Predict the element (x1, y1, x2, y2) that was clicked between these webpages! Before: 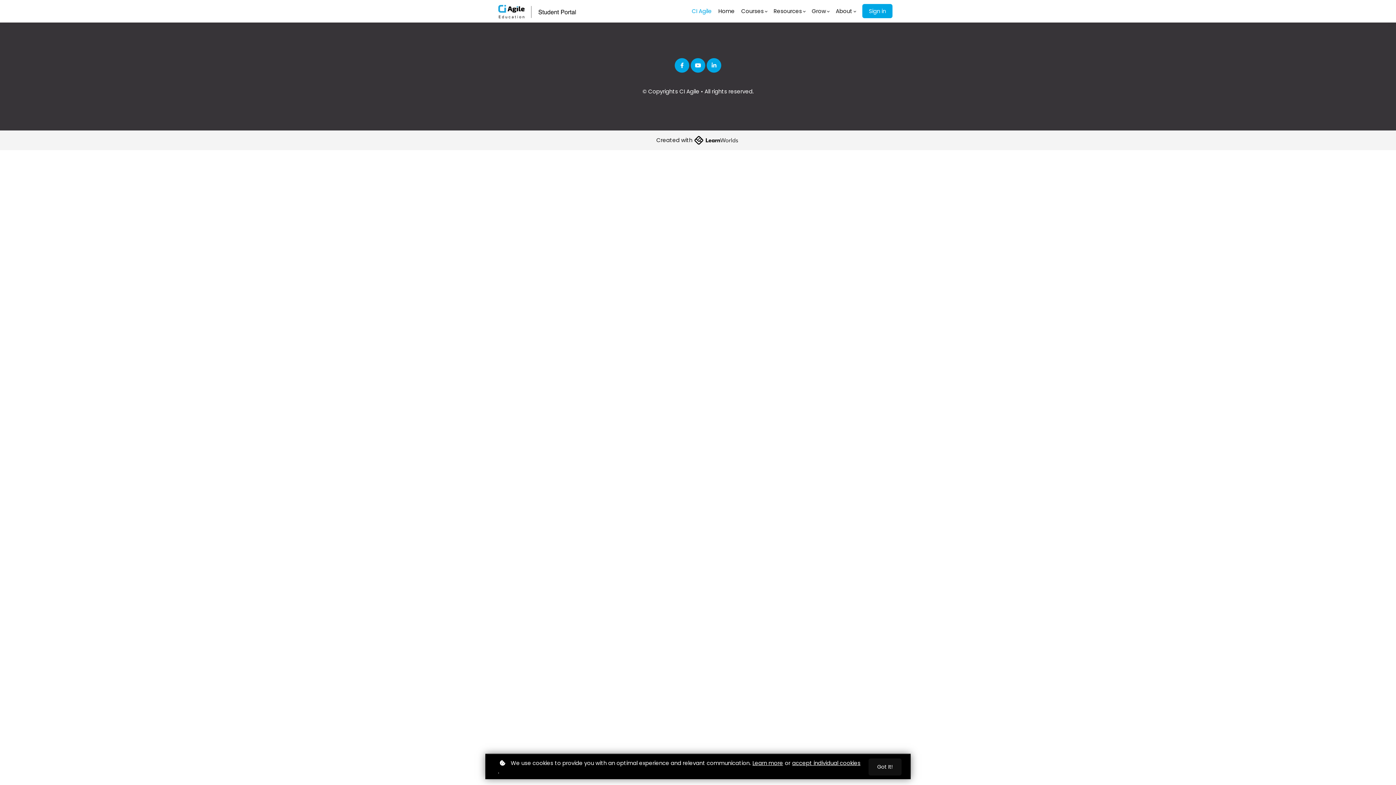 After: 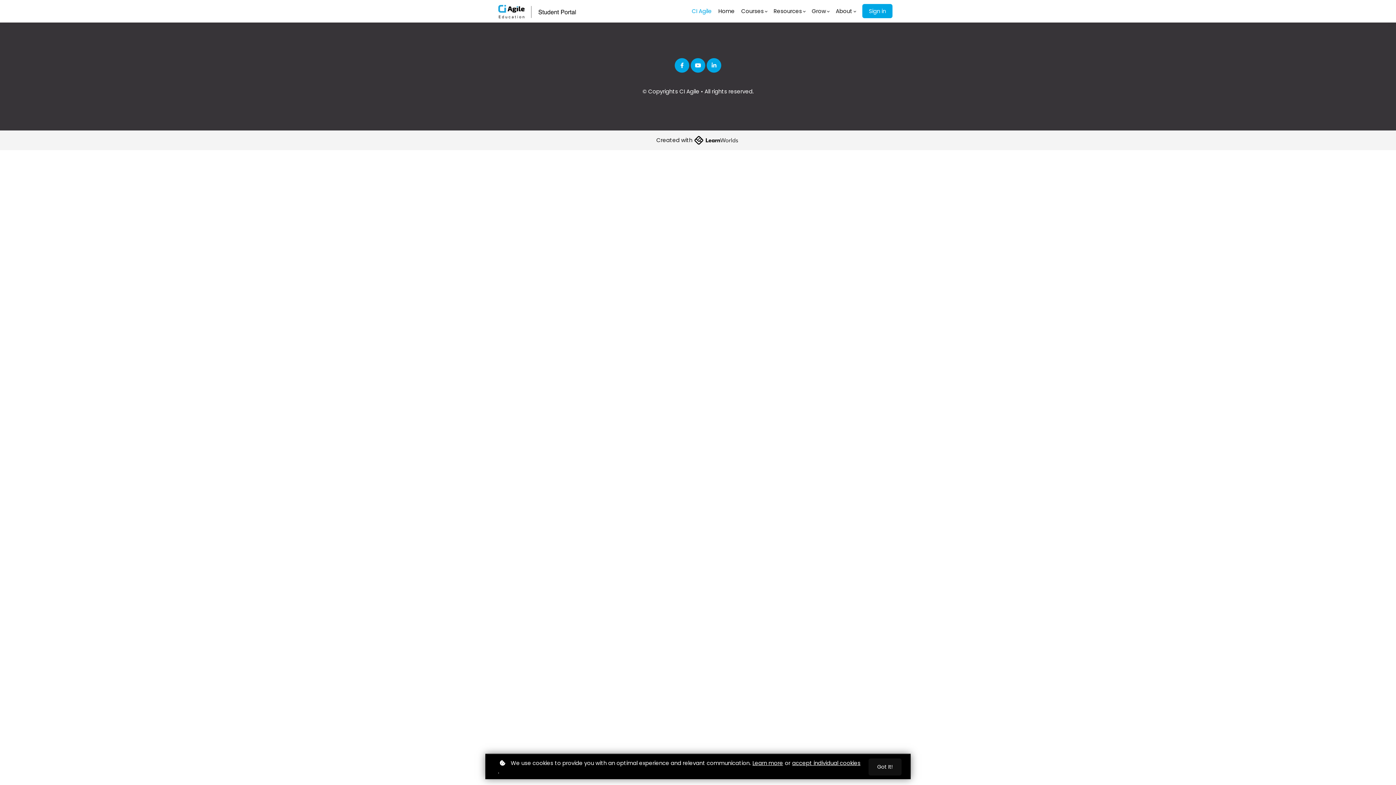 Action: bbox: (706, 58, 721, 72)